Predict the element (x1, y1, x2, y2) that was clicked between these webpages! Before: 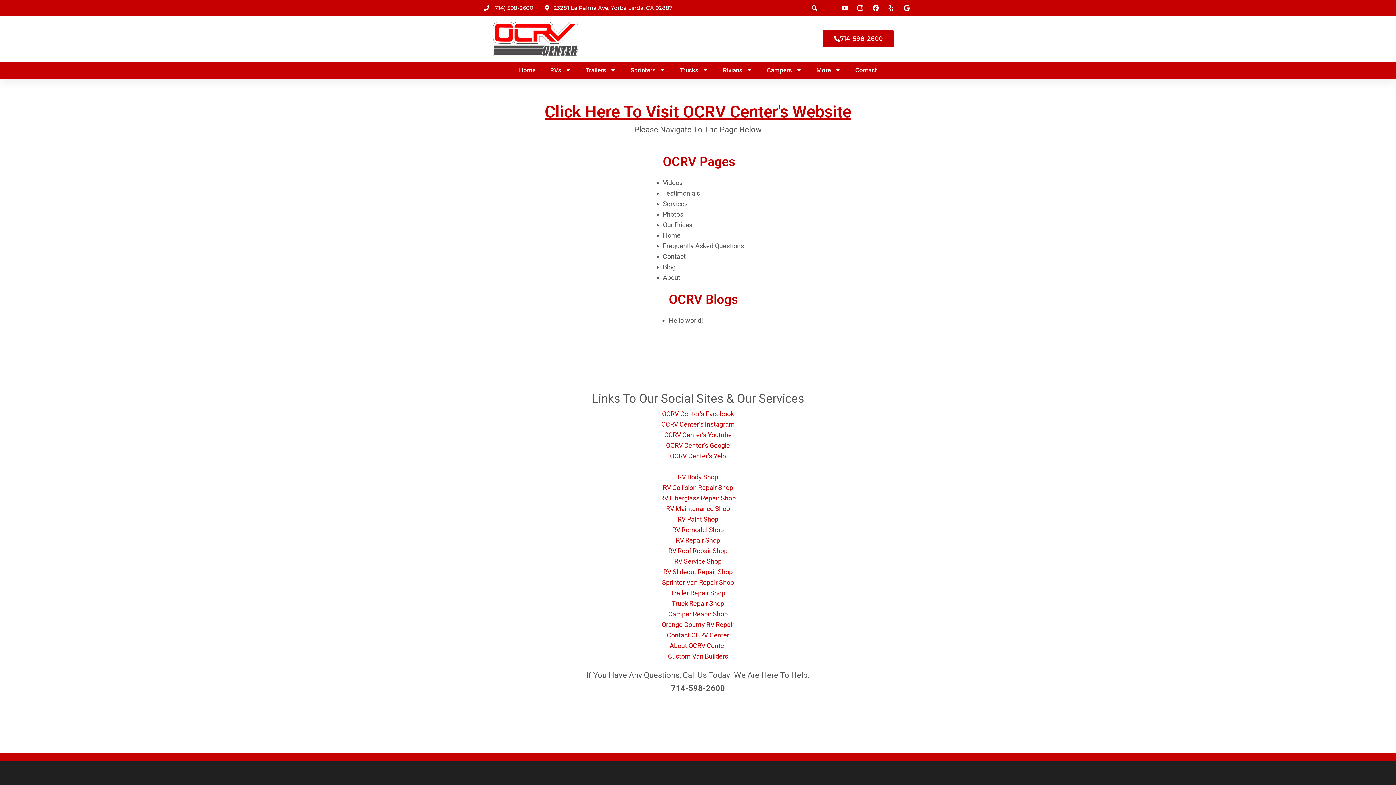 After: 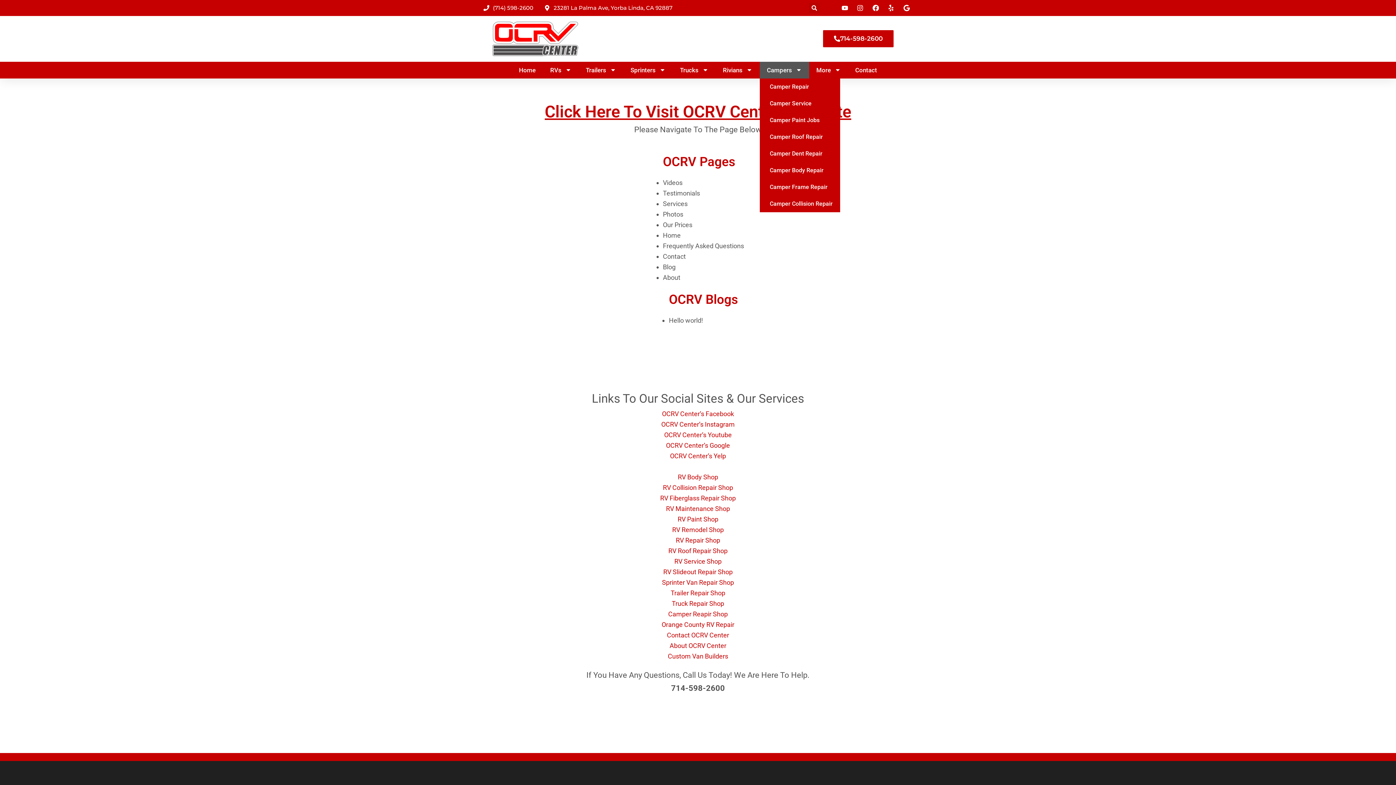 Action: bbox: (759, 61, 809, 78) label: Campers